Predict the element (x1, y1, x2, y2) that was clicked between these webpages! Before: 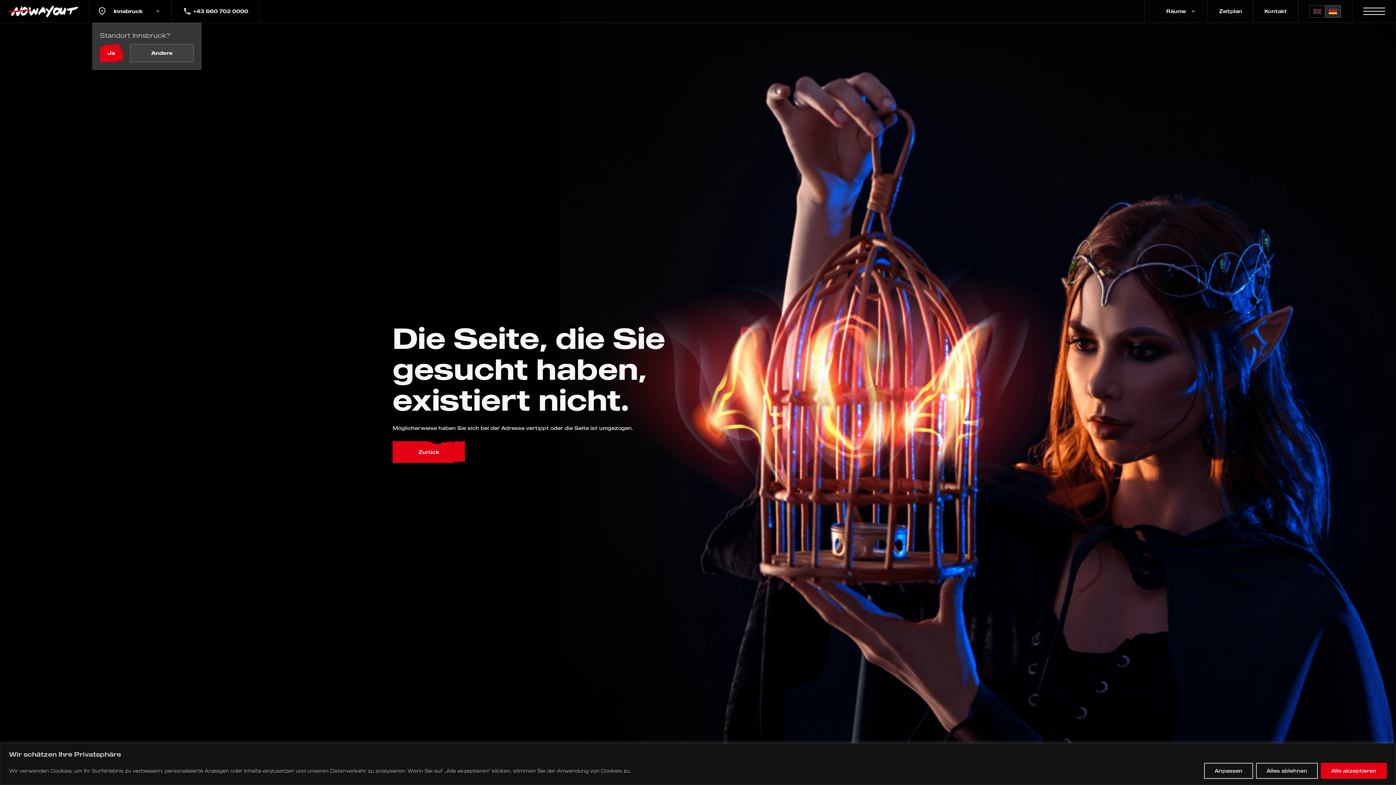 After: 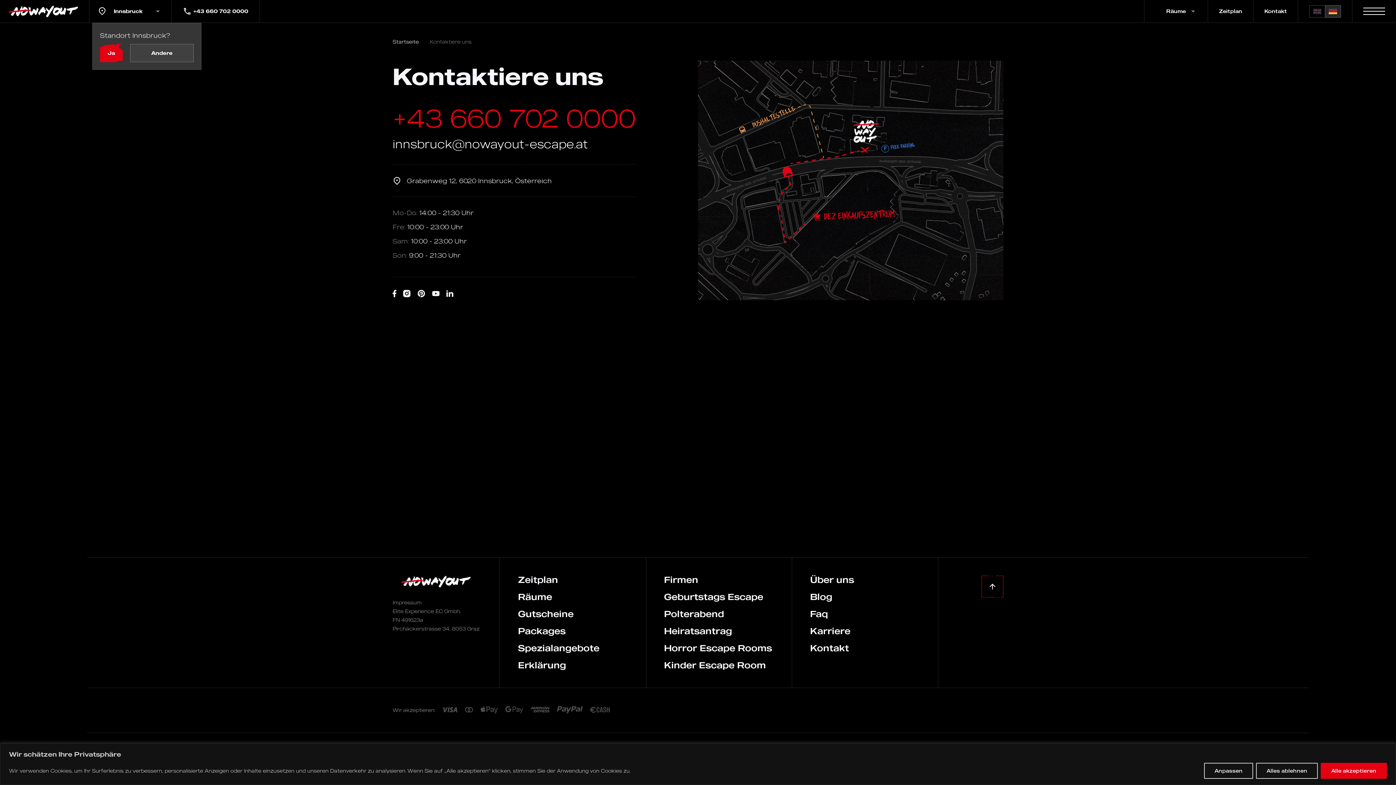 Action: bbox: (1253, 0, 1298, 22) label: Open Kontakt